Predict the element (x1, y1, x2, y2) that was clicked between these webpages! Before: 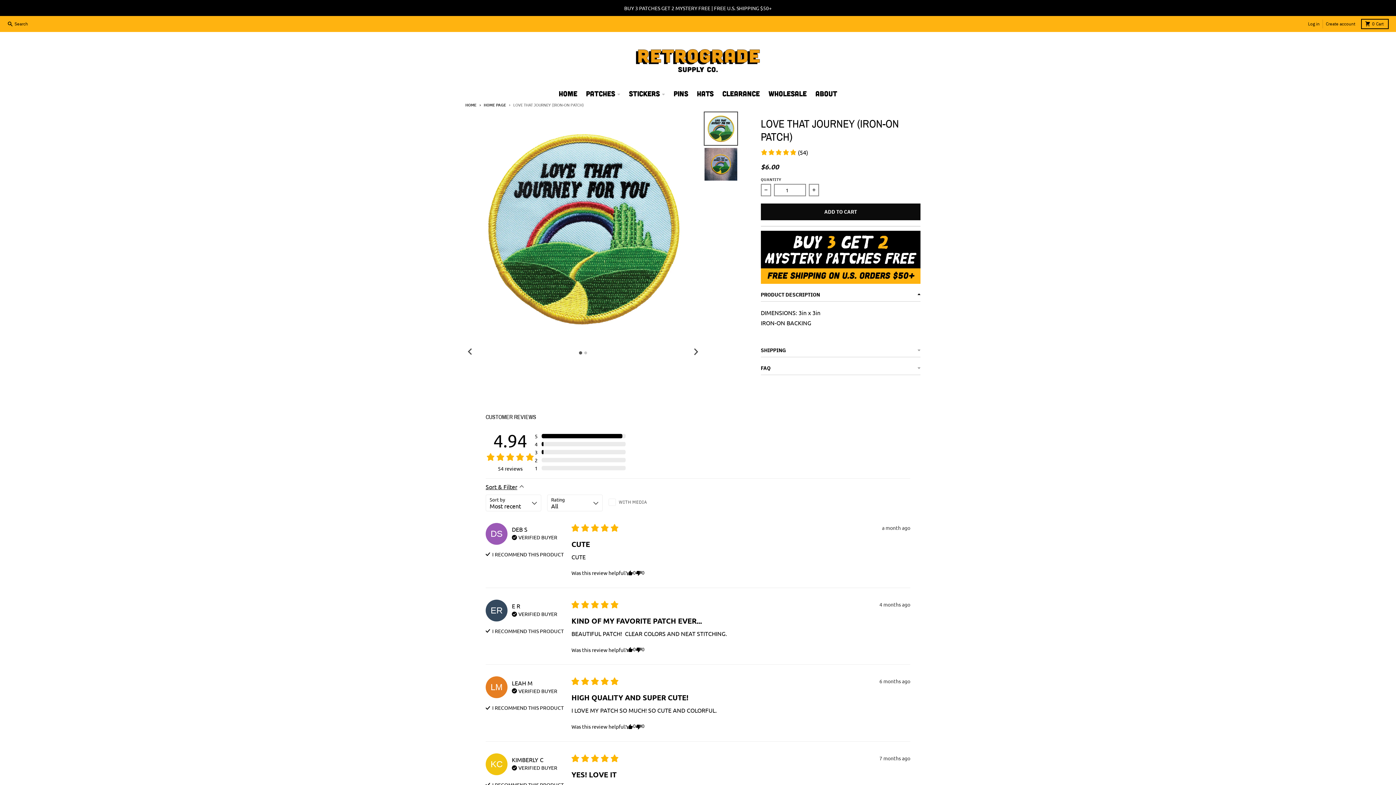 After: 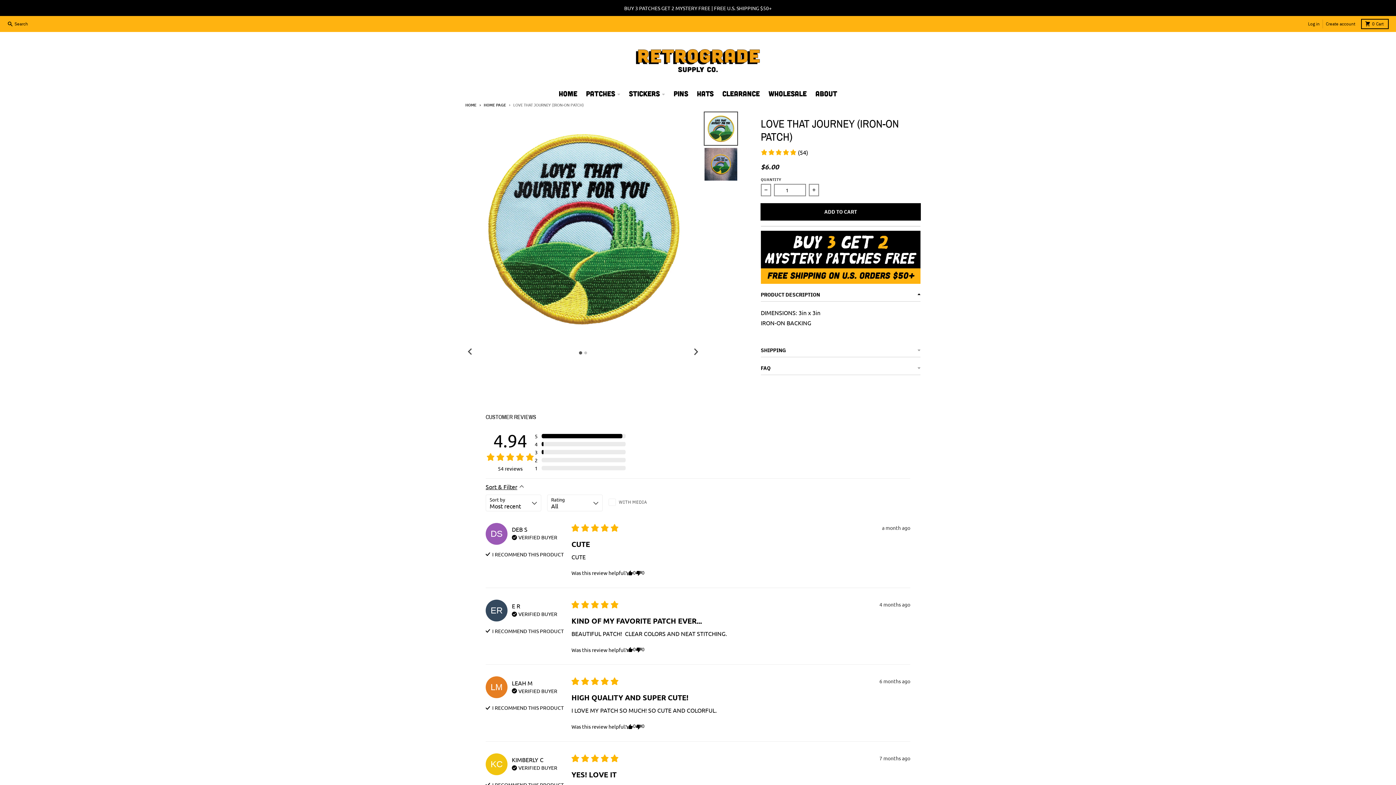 Action: label: ADD TO CART bbox: (761, 203, 920, 220)